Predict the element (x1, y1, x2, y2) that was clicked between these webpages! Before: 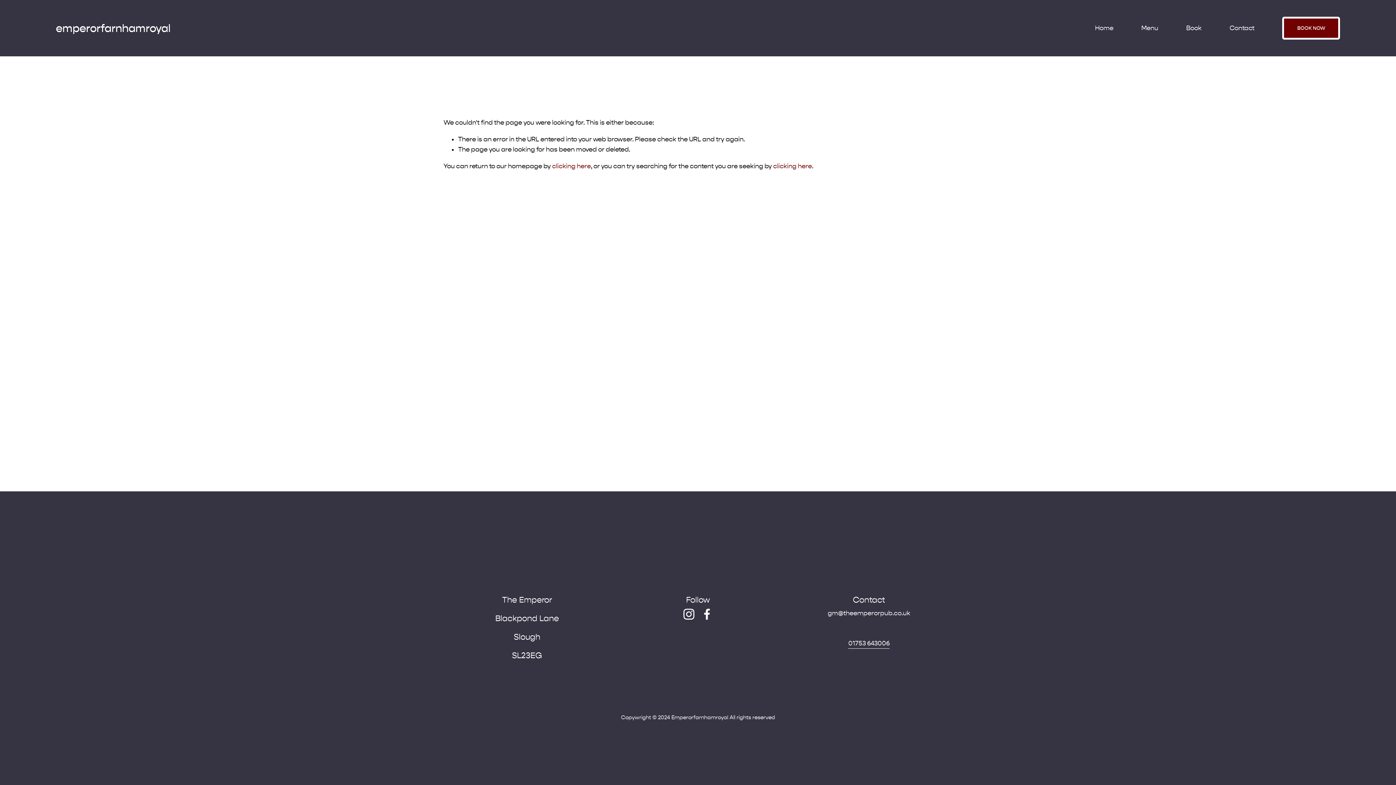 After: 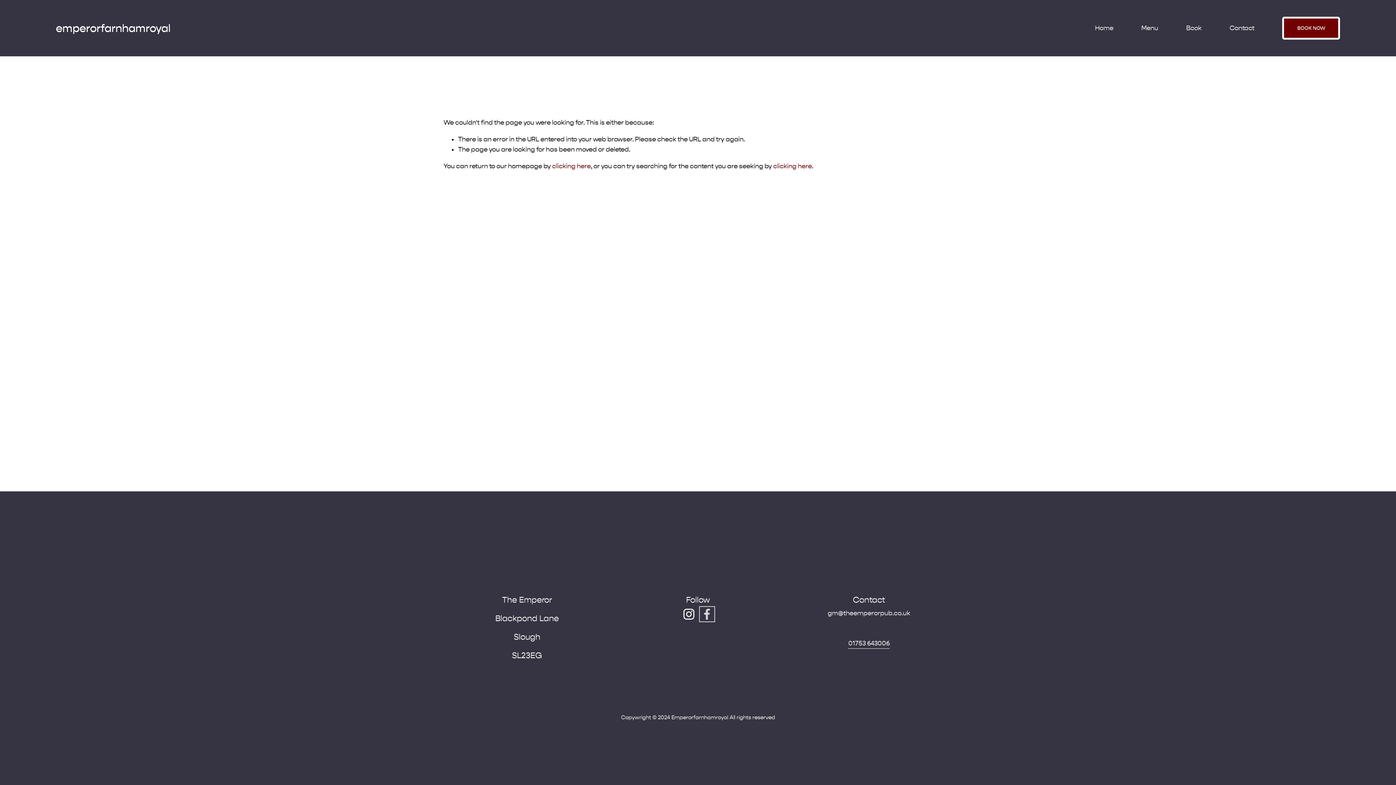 Action: bbox: (701, 608, 713, 620) label: Facebook